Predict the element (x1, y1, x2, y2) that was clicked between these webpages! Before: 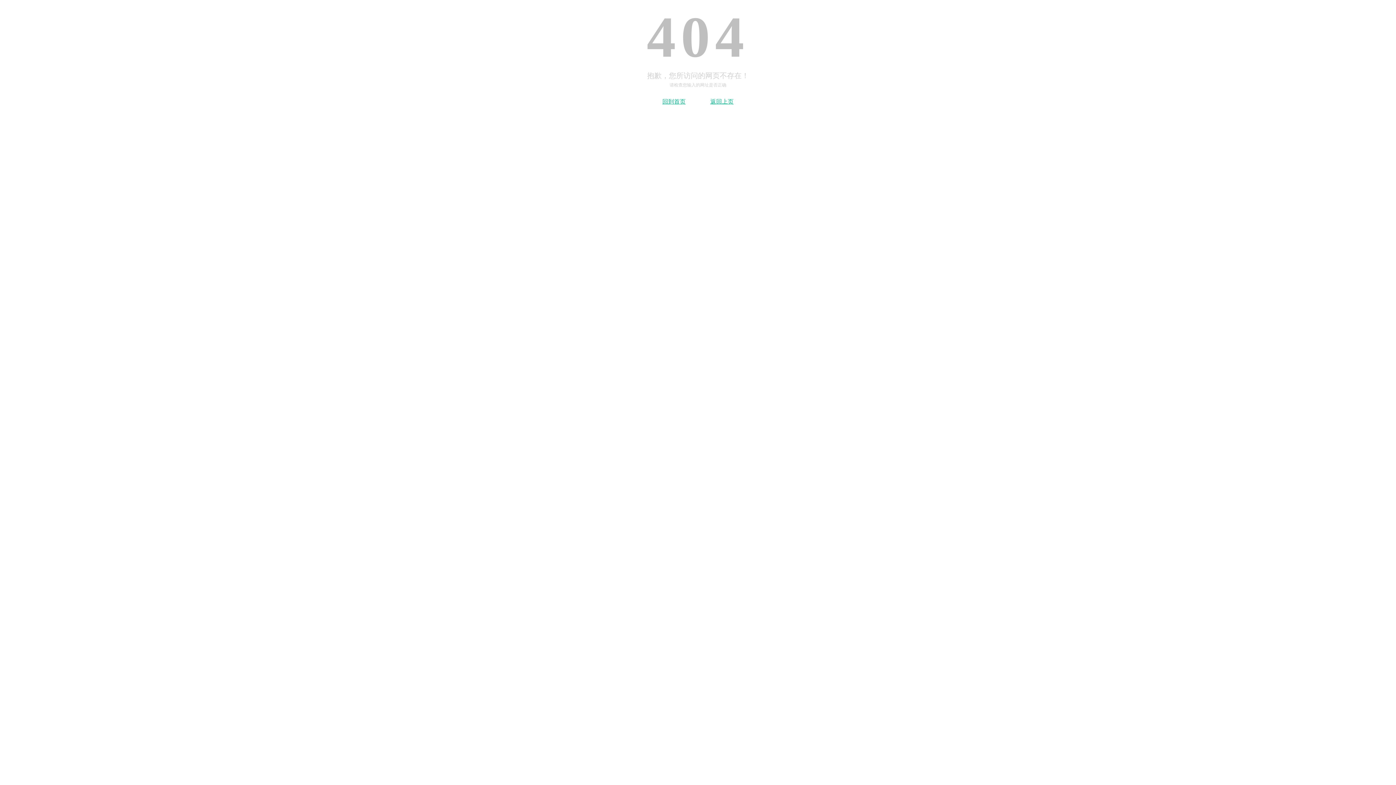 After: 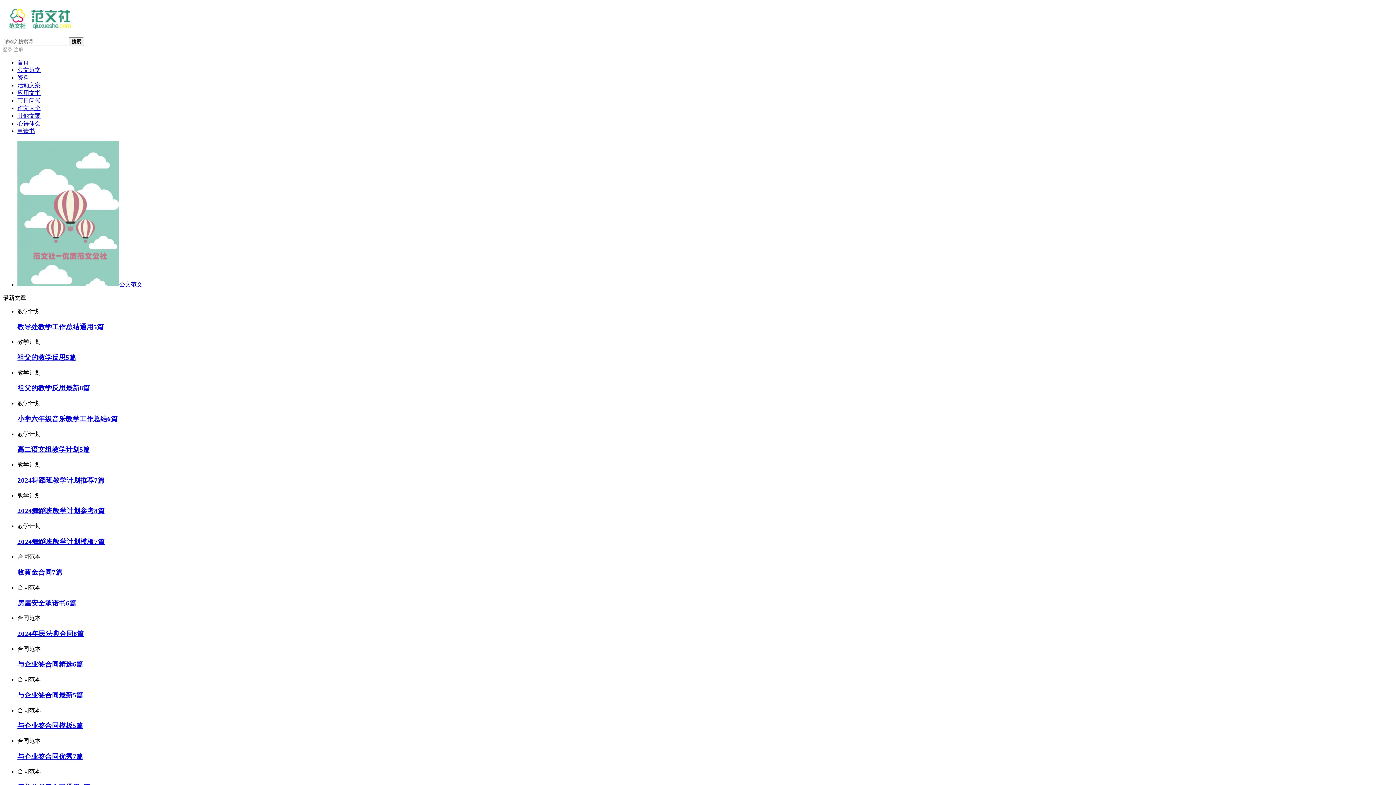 Action: label: 回到首页 bbox: (662, 98, 685, 104)